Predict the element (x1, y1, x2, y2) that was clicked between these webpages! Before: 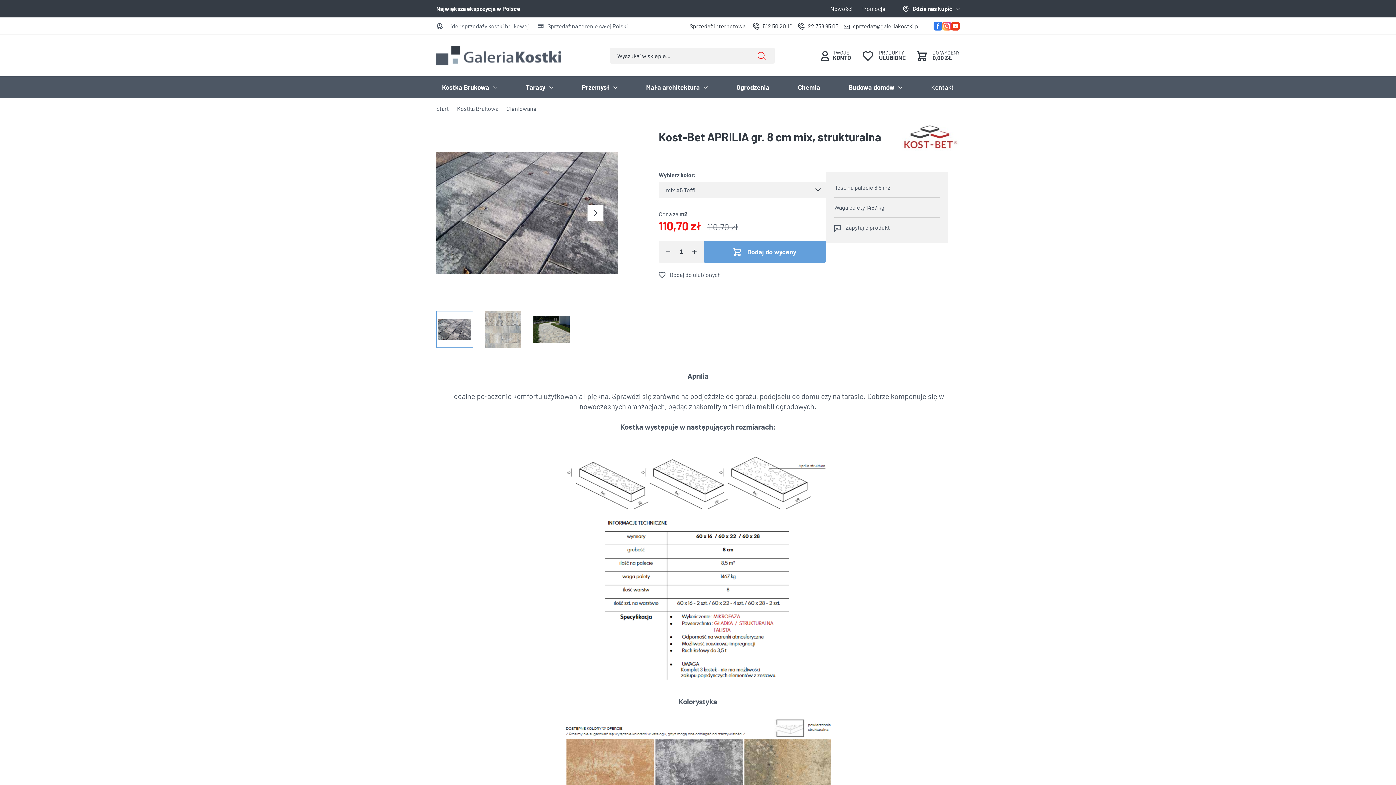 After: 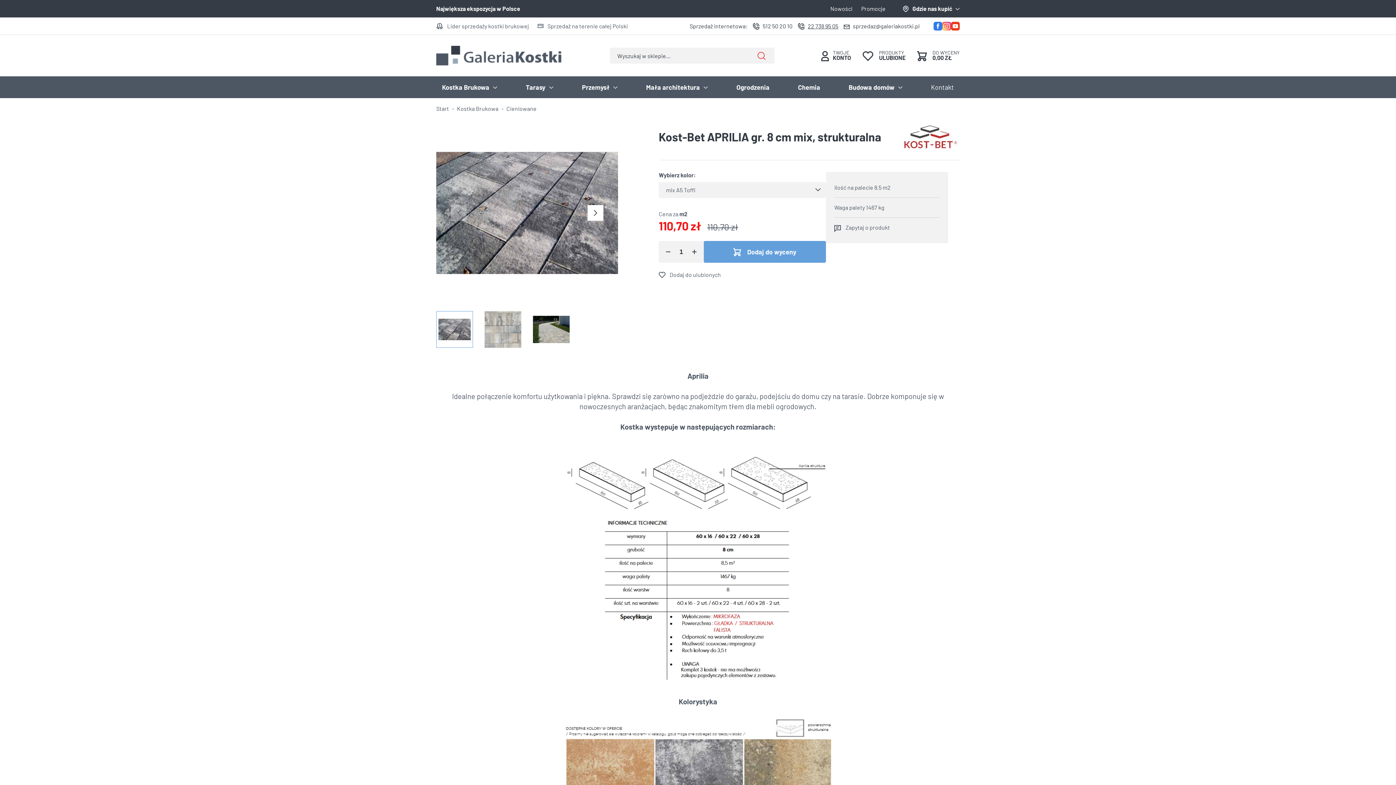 Action: bbox: (798, 21, 838, 30) label: 22 738 95 05